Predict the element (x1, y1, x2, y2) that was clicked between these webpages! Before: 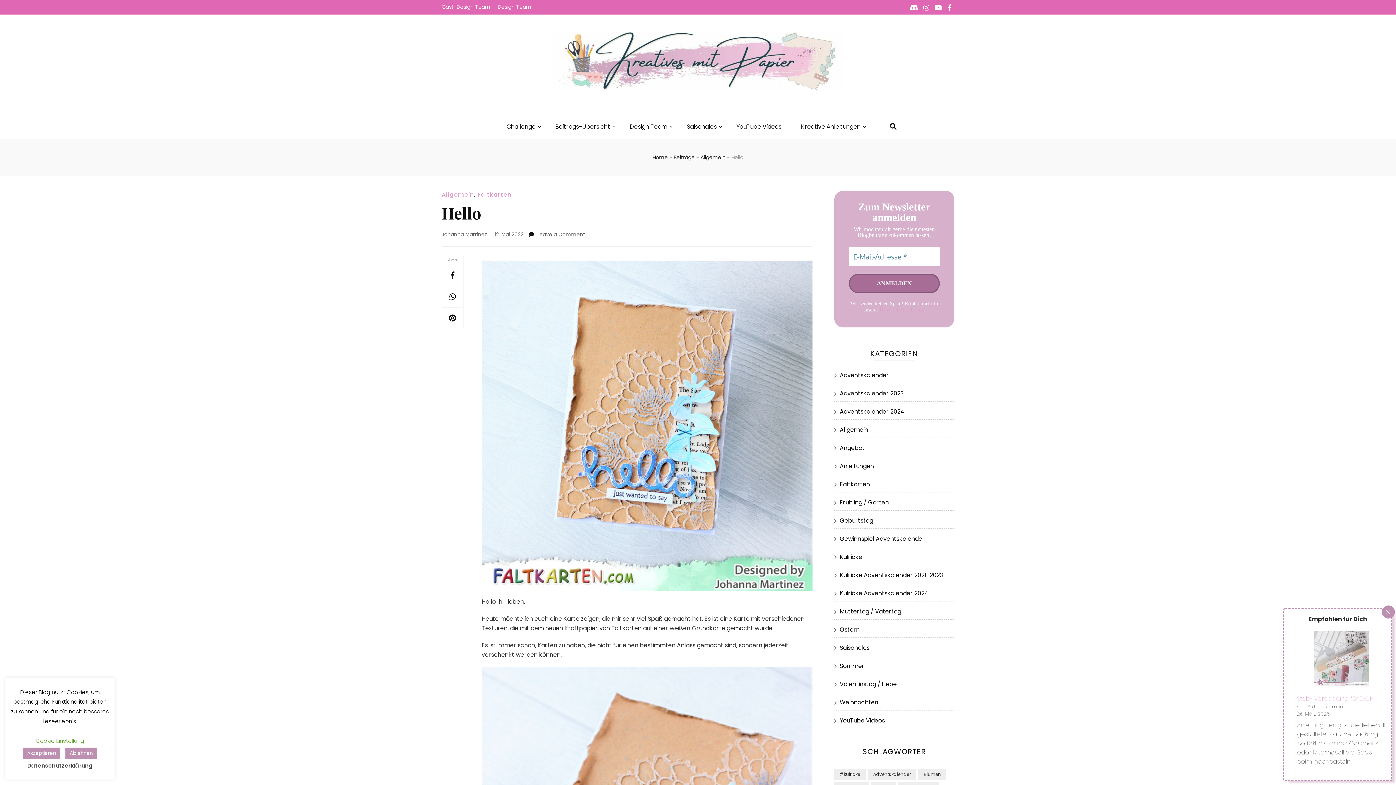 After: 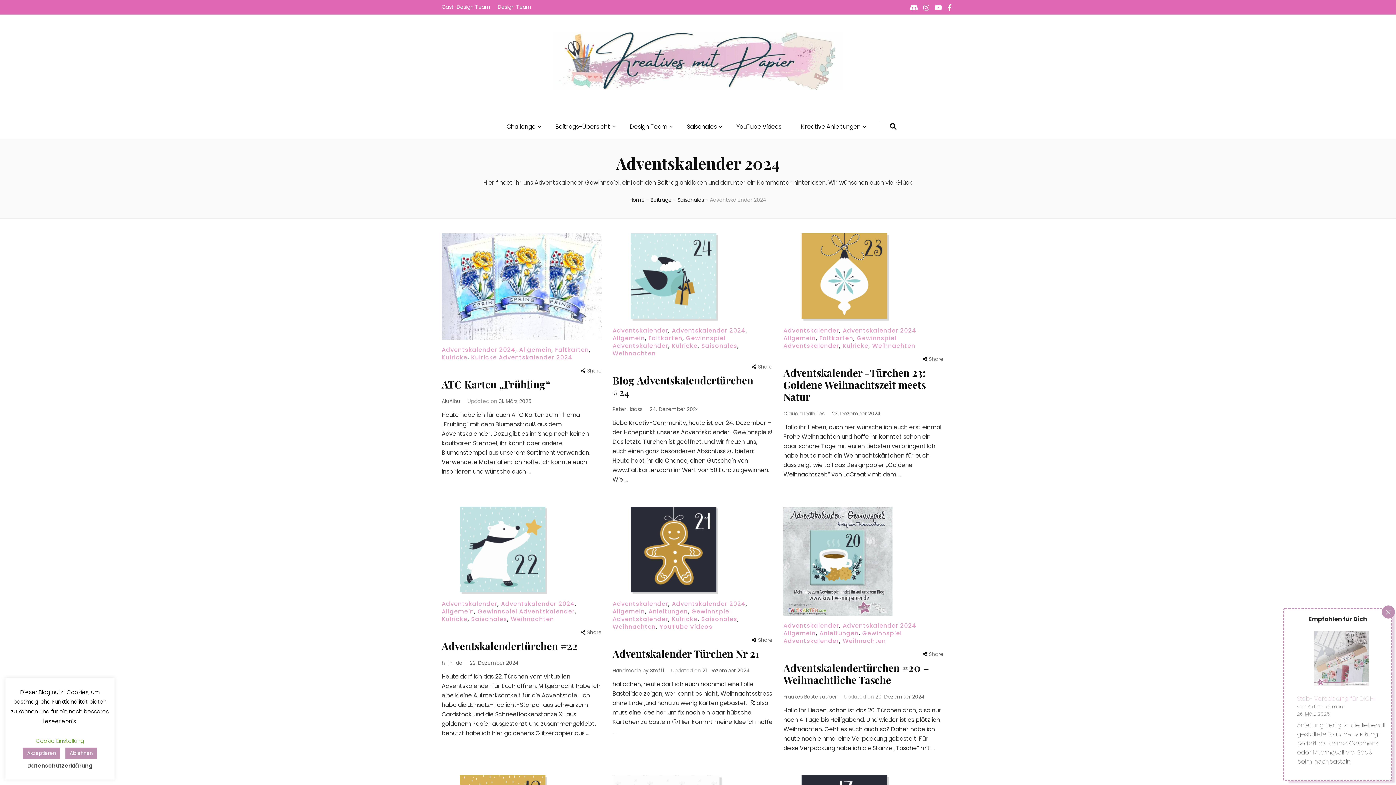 Action: label: Adventskalender 2024 bbox: (840, 407, 904, 415)